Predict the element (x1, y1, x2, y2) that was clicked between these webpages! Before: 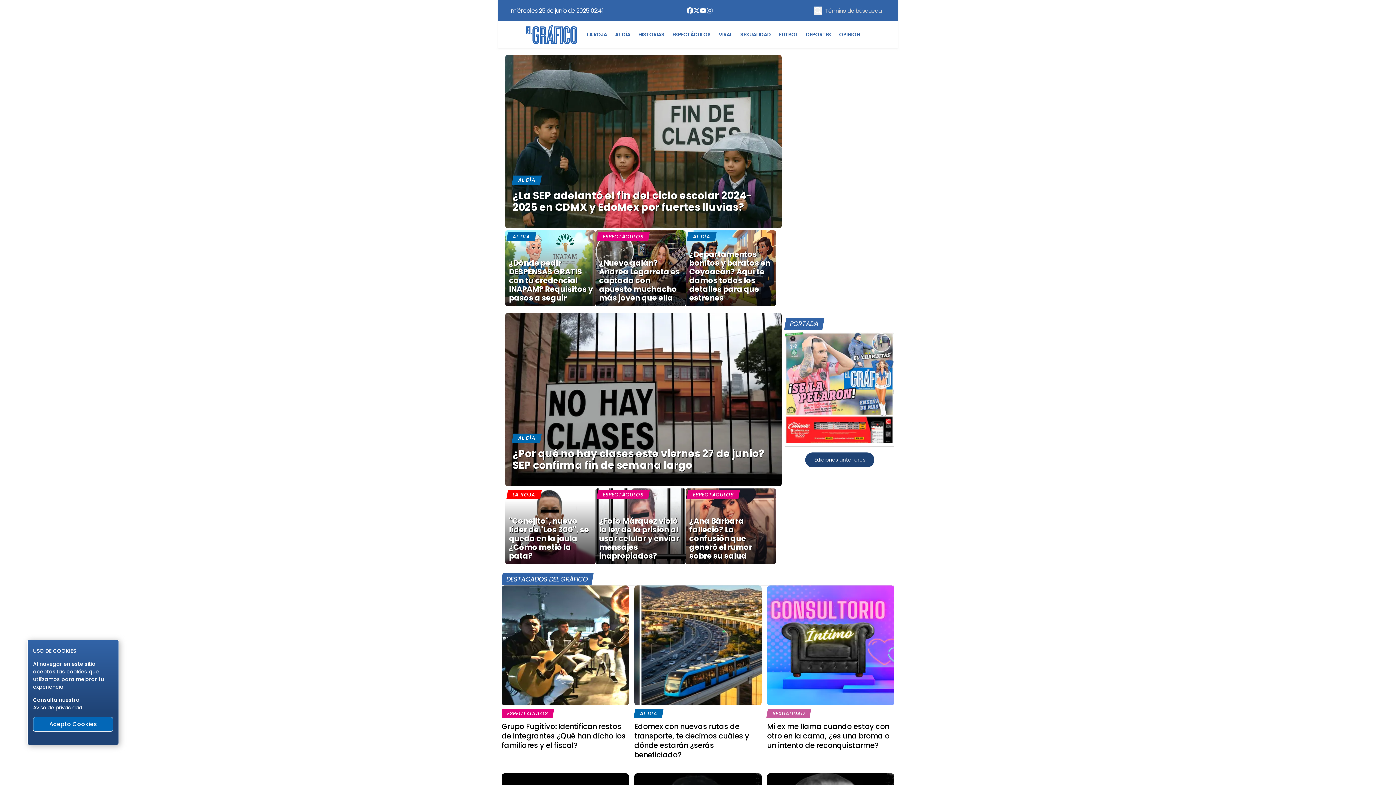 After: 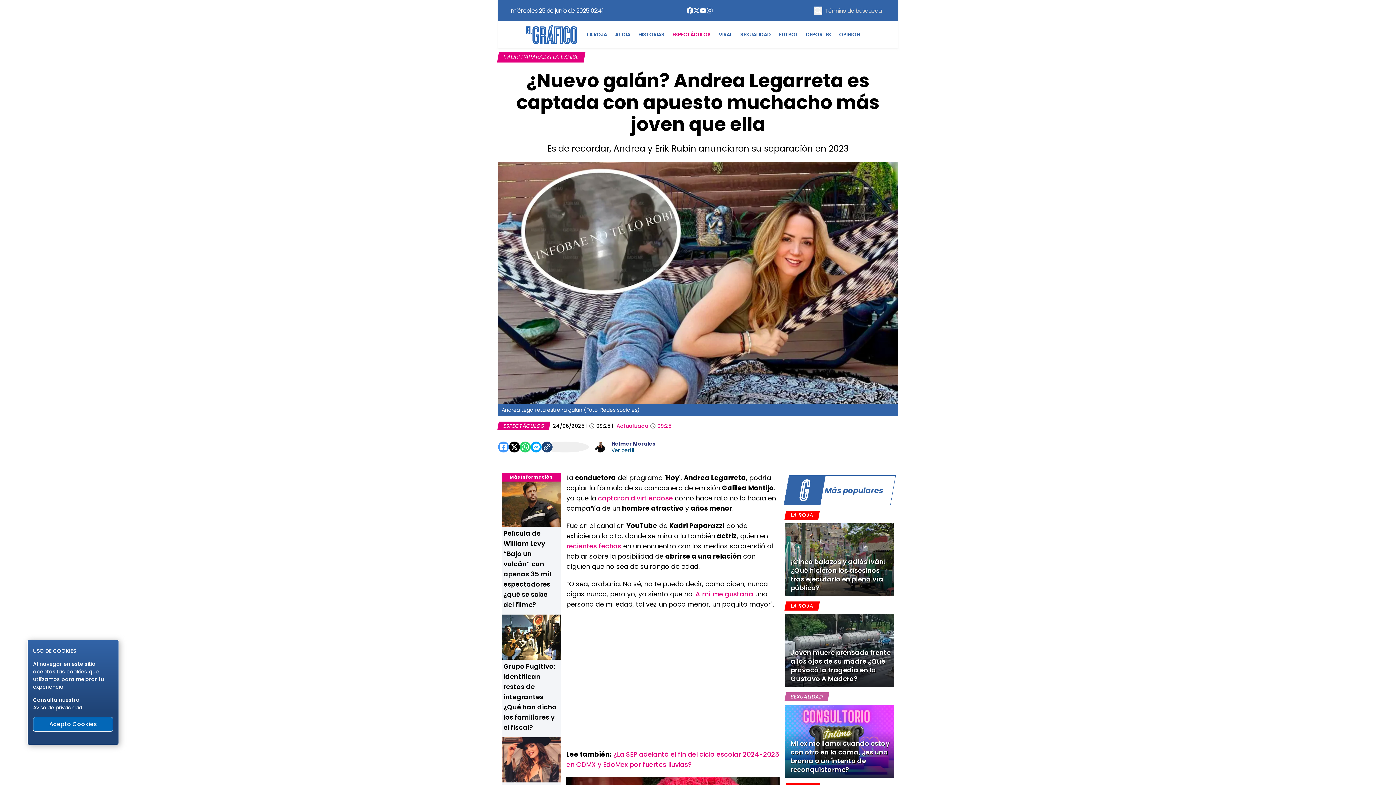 Action: label: Leer más sobre ¿Nuevo galán? Andrea Legarreta es captada con apuesto muchacho más joven que ella bbox: (599, 257, 680, 303)